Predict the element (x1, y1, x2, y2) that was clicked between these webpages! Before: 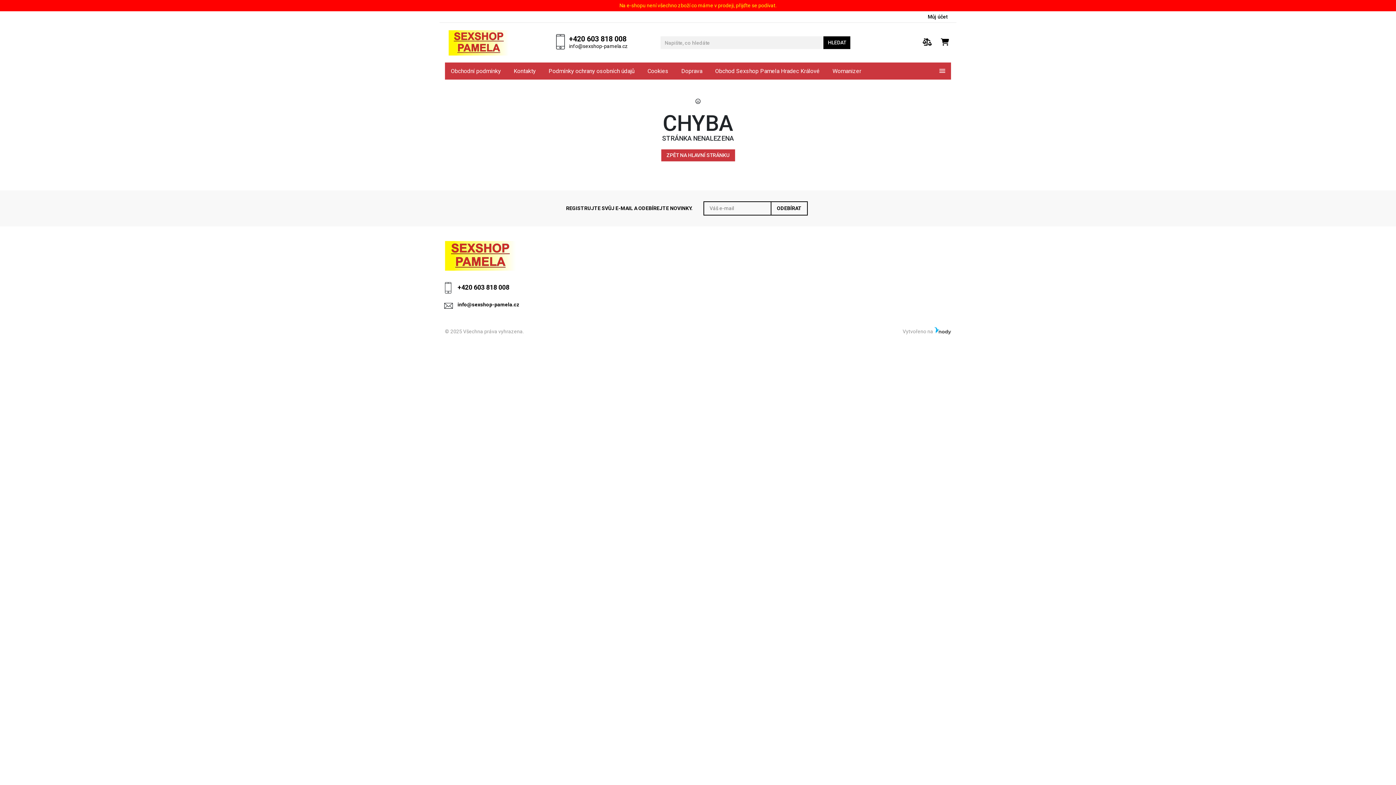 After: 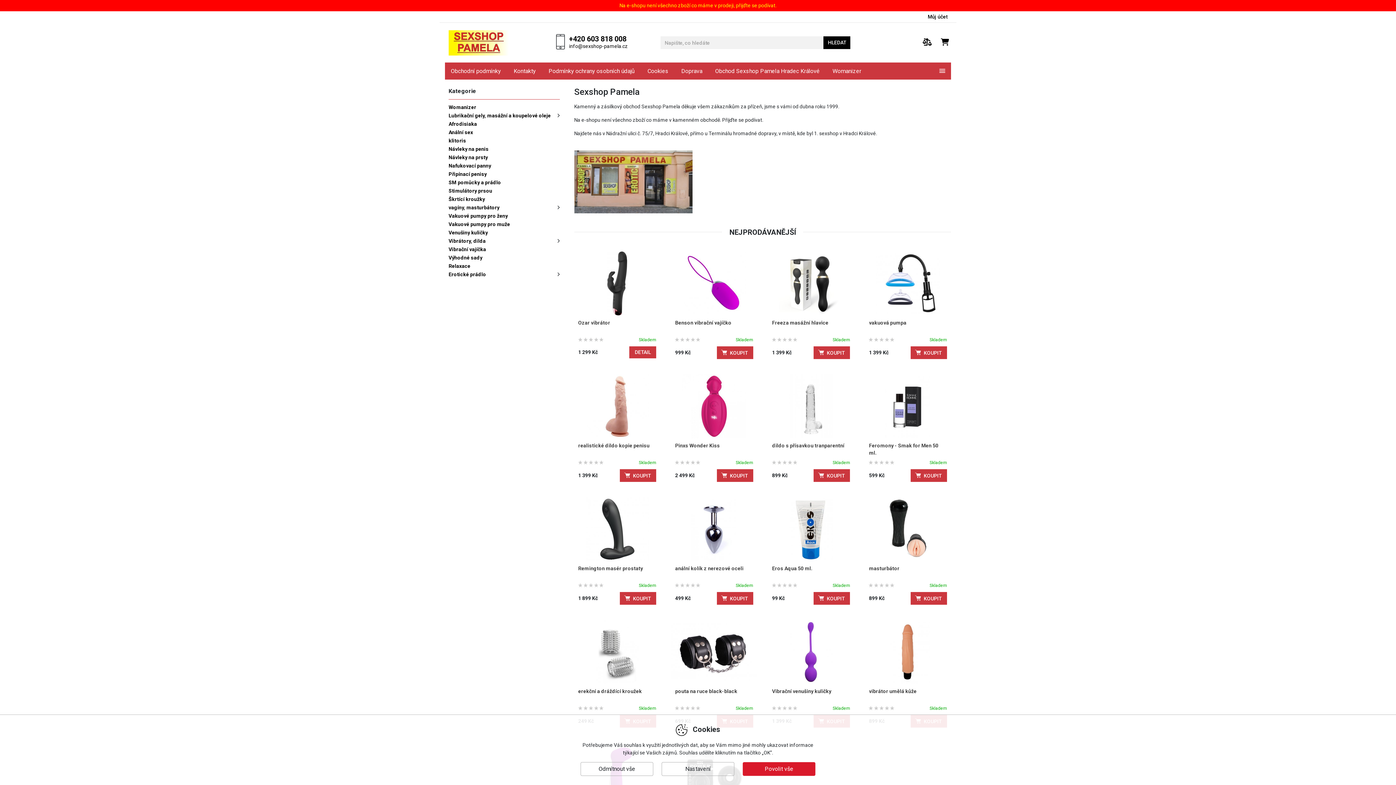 Action: bbox: (661, 149, 735, 161) label: ZPĚT NA HLAVNÍ STRÁNKU